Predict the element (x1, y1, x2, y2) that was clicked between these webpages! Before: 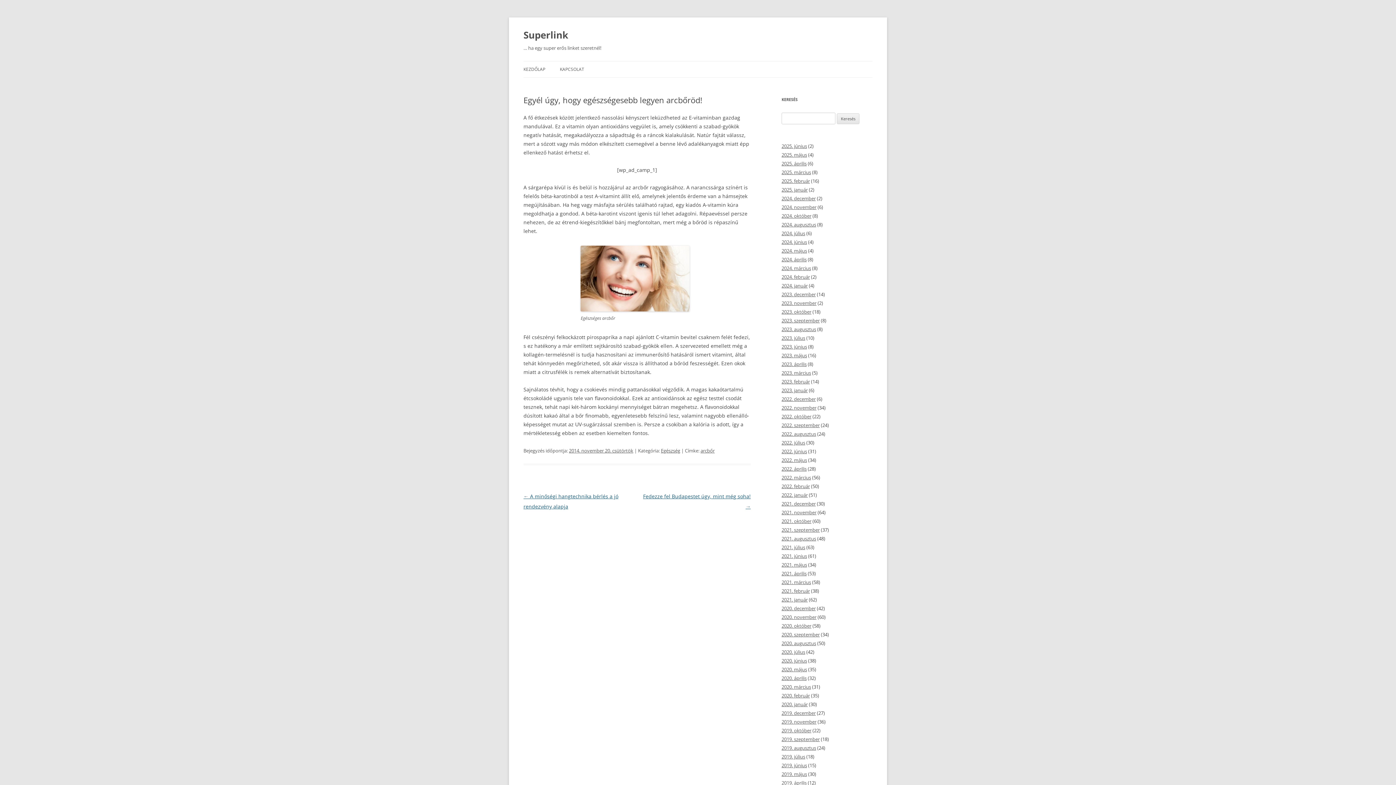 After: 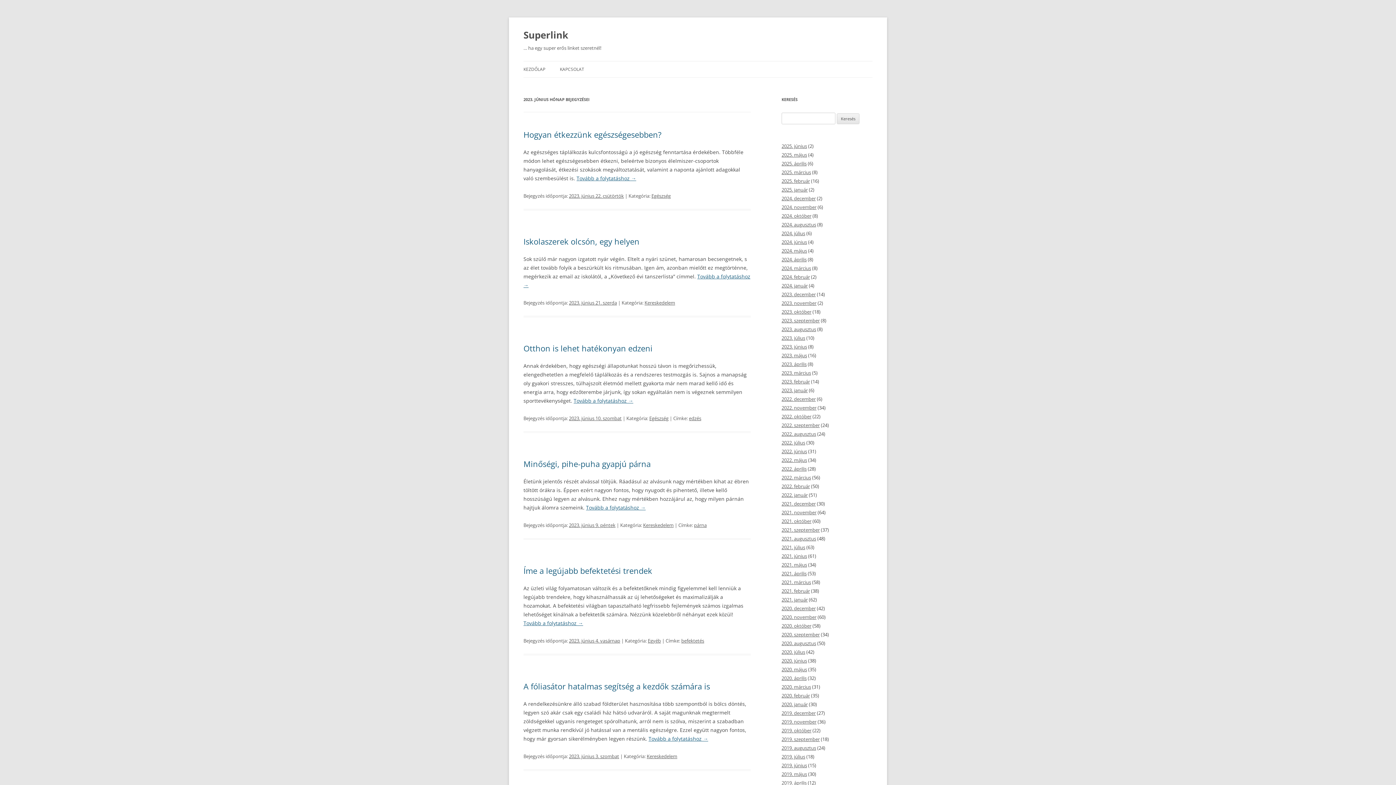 Action: label: 2023. június bbox: (781, 343, 807, 350)